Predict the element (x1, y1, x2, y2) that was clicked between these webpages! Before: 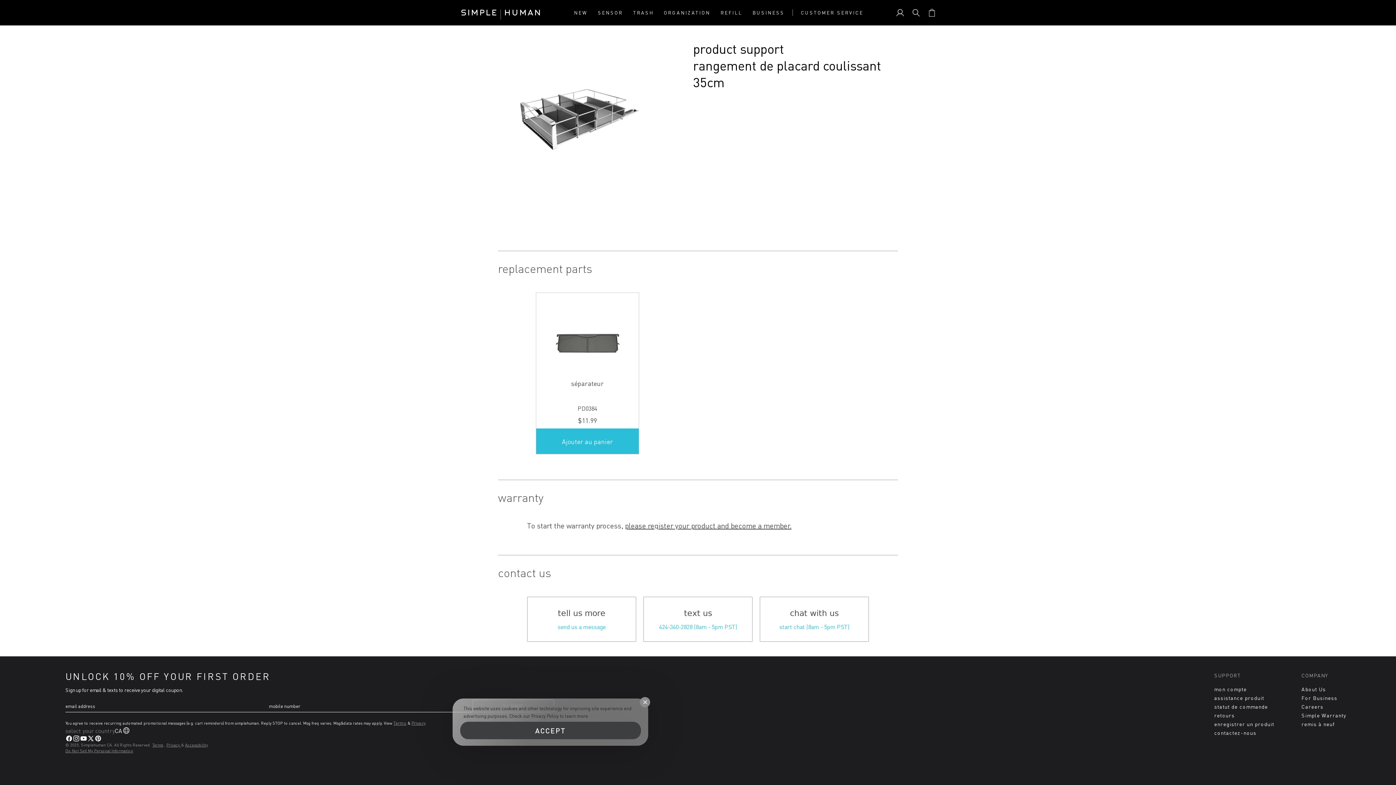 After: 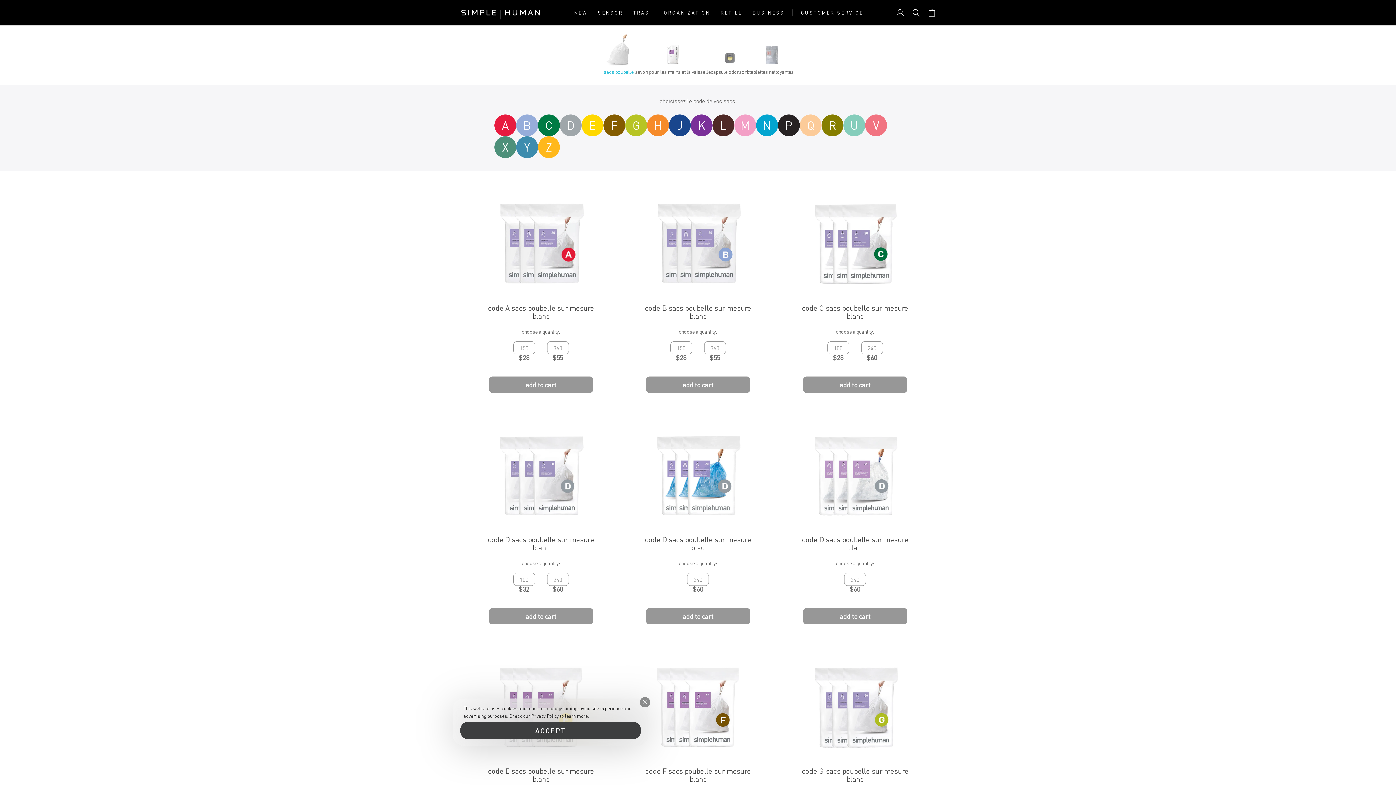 Action: bbox: (720, 9, 742, 15) label: REFILL